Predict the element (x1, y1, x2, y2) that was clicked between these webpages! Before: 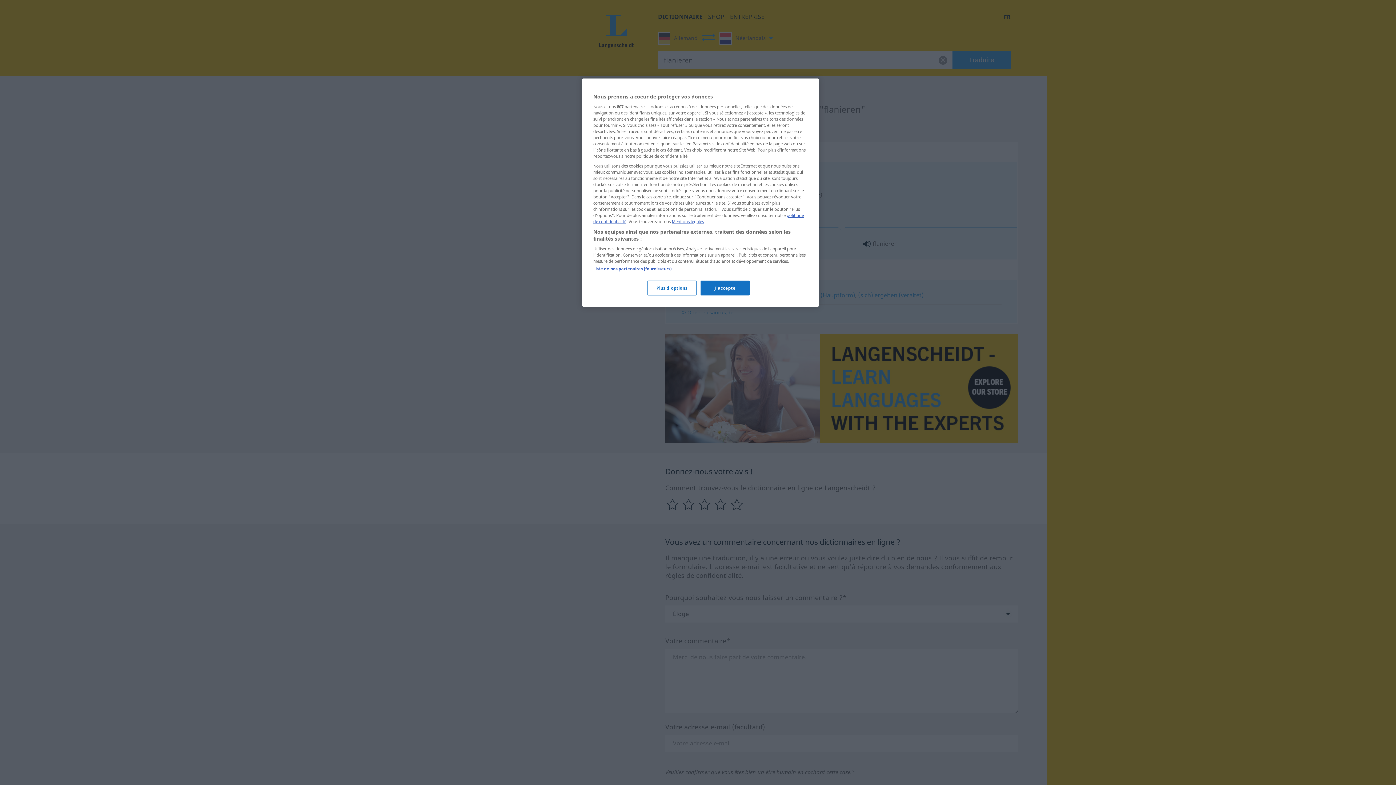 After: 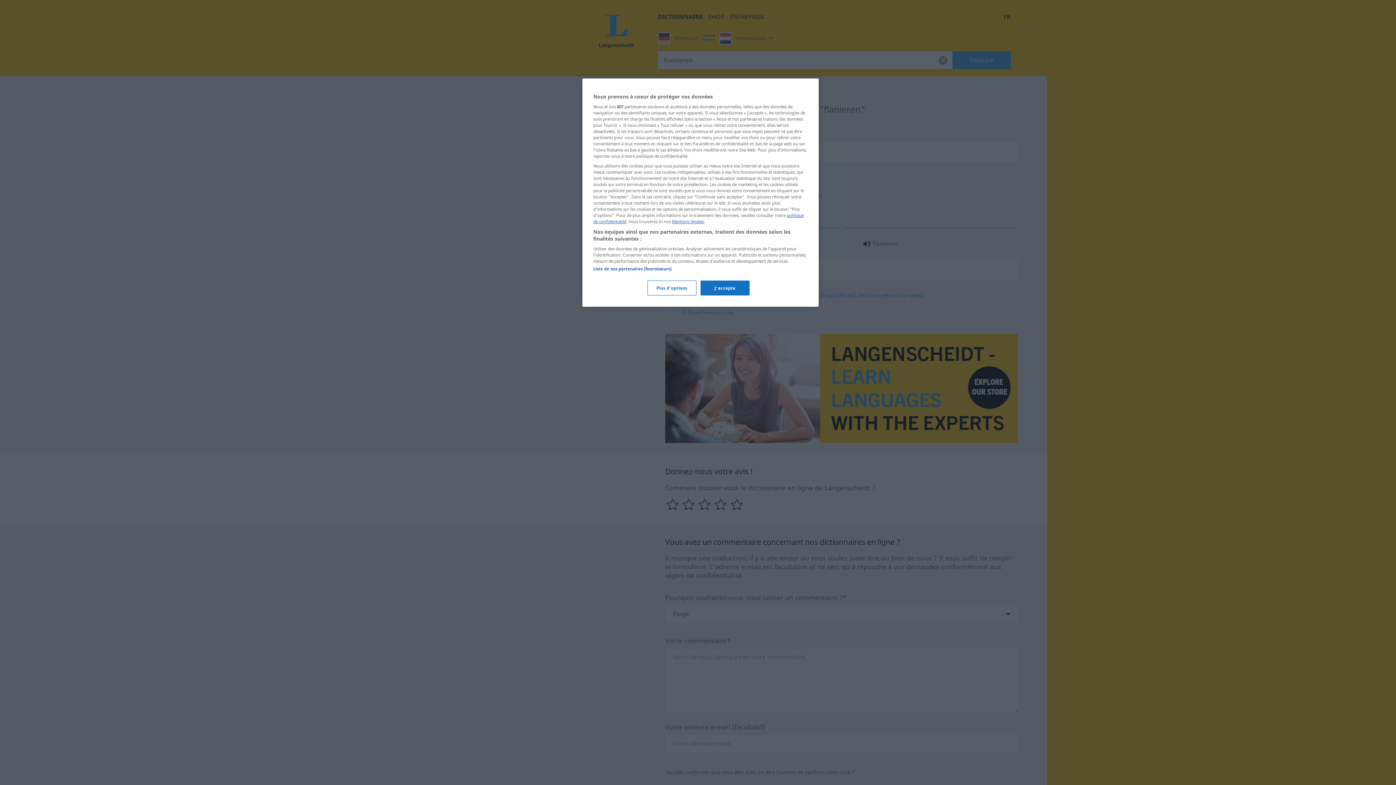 Action: bbox: (672, 218, 704, 224) label: Mentions légales